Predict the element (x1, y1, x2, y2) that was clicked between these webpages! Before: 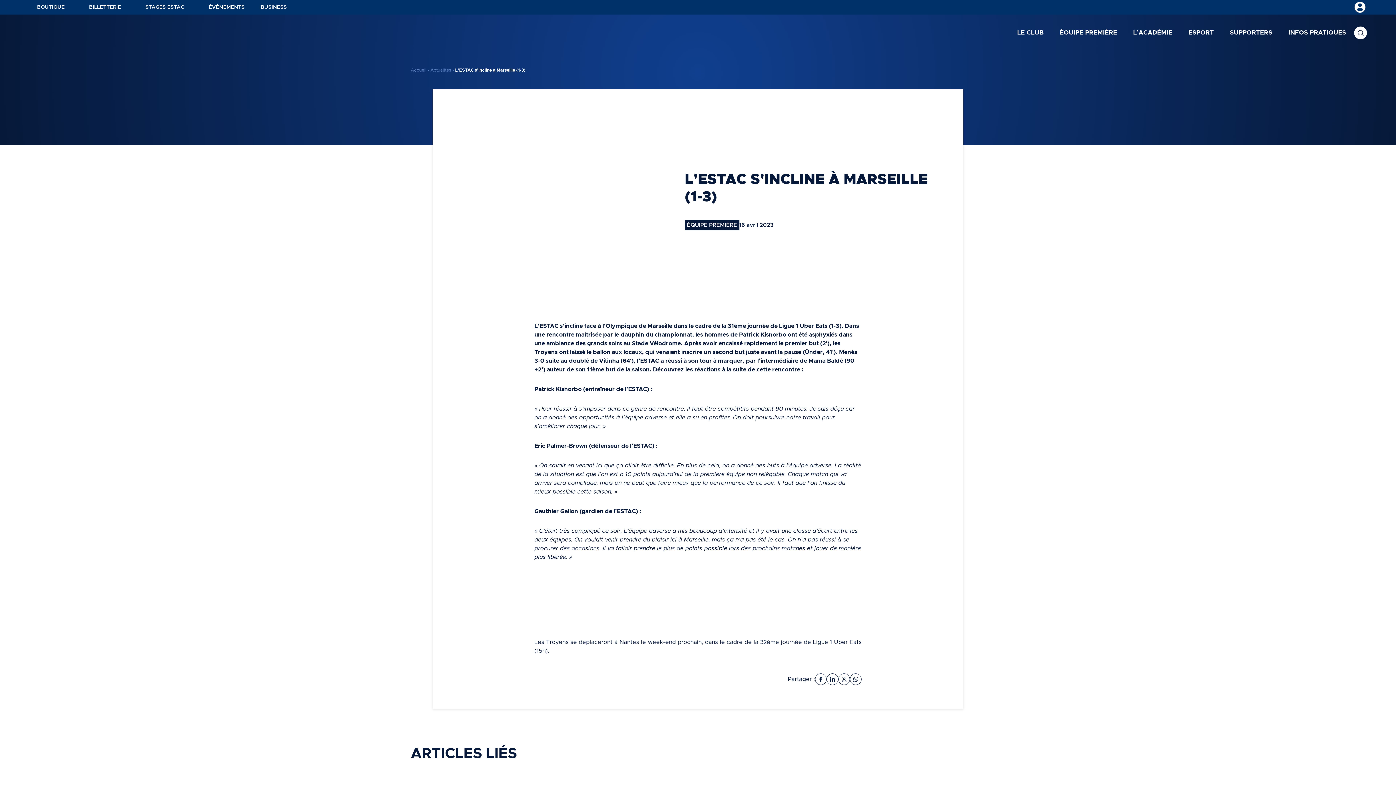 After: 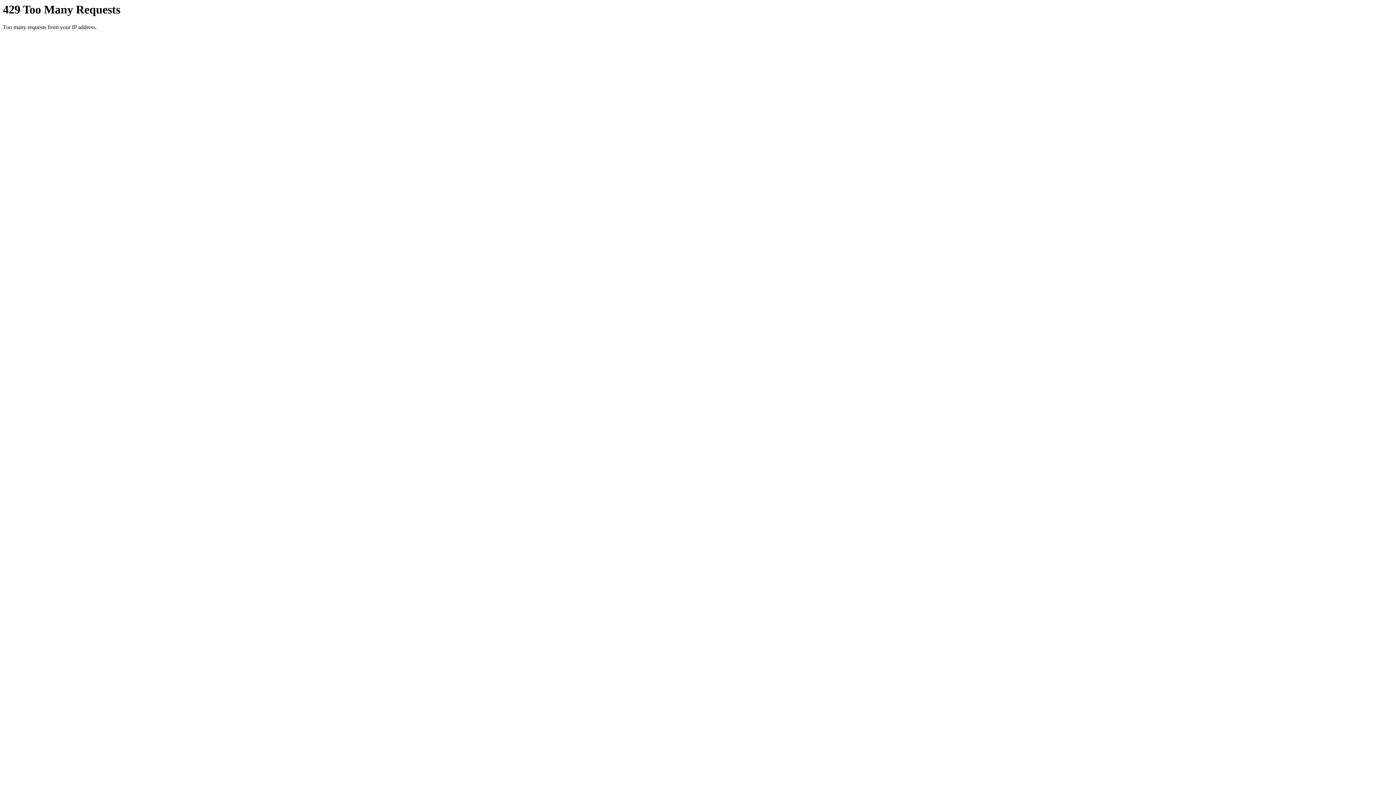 Action: label: Accueil bbox: (410, 68, 426, 72)